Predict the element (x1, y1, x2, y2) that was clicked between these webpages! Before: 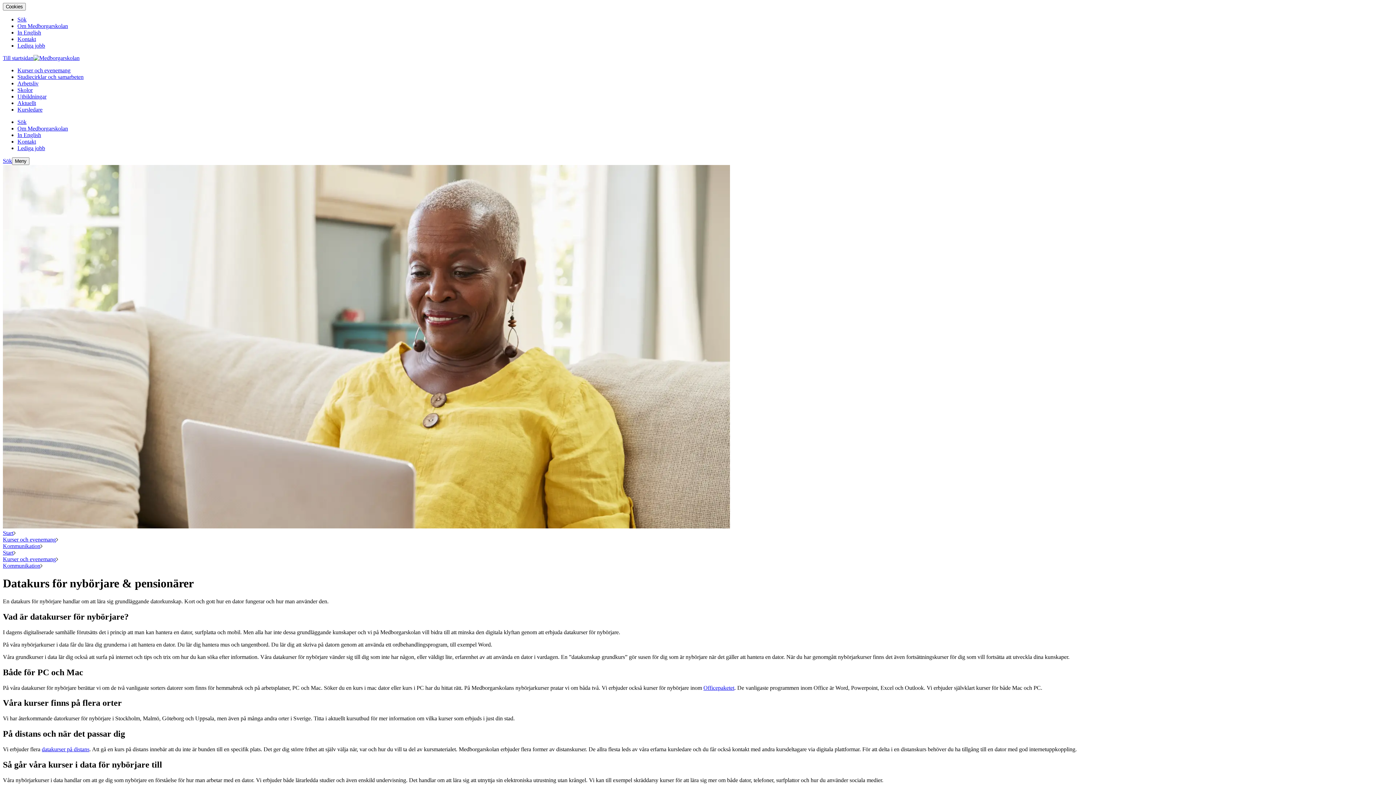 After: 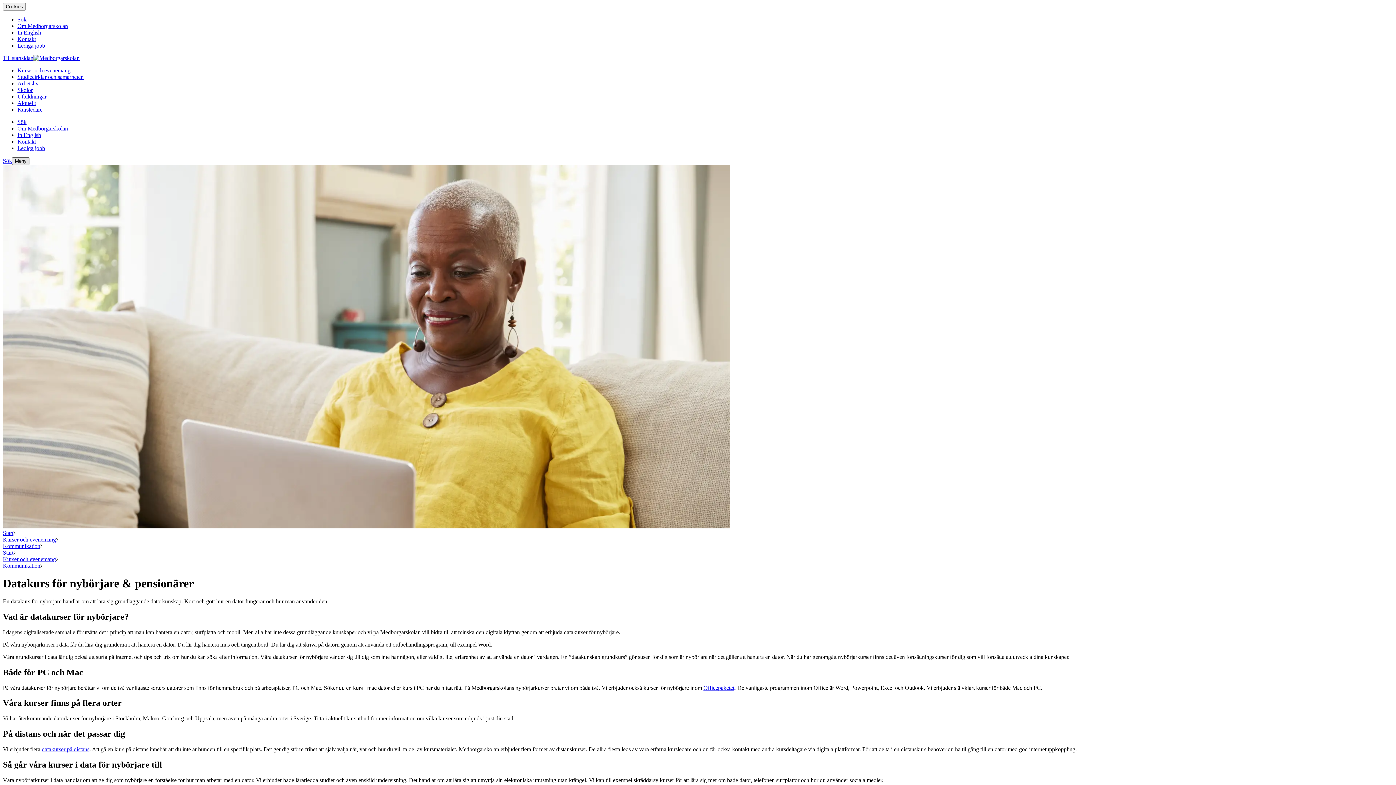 Action: bbox: (12, 157, 29, 165) label: Meny